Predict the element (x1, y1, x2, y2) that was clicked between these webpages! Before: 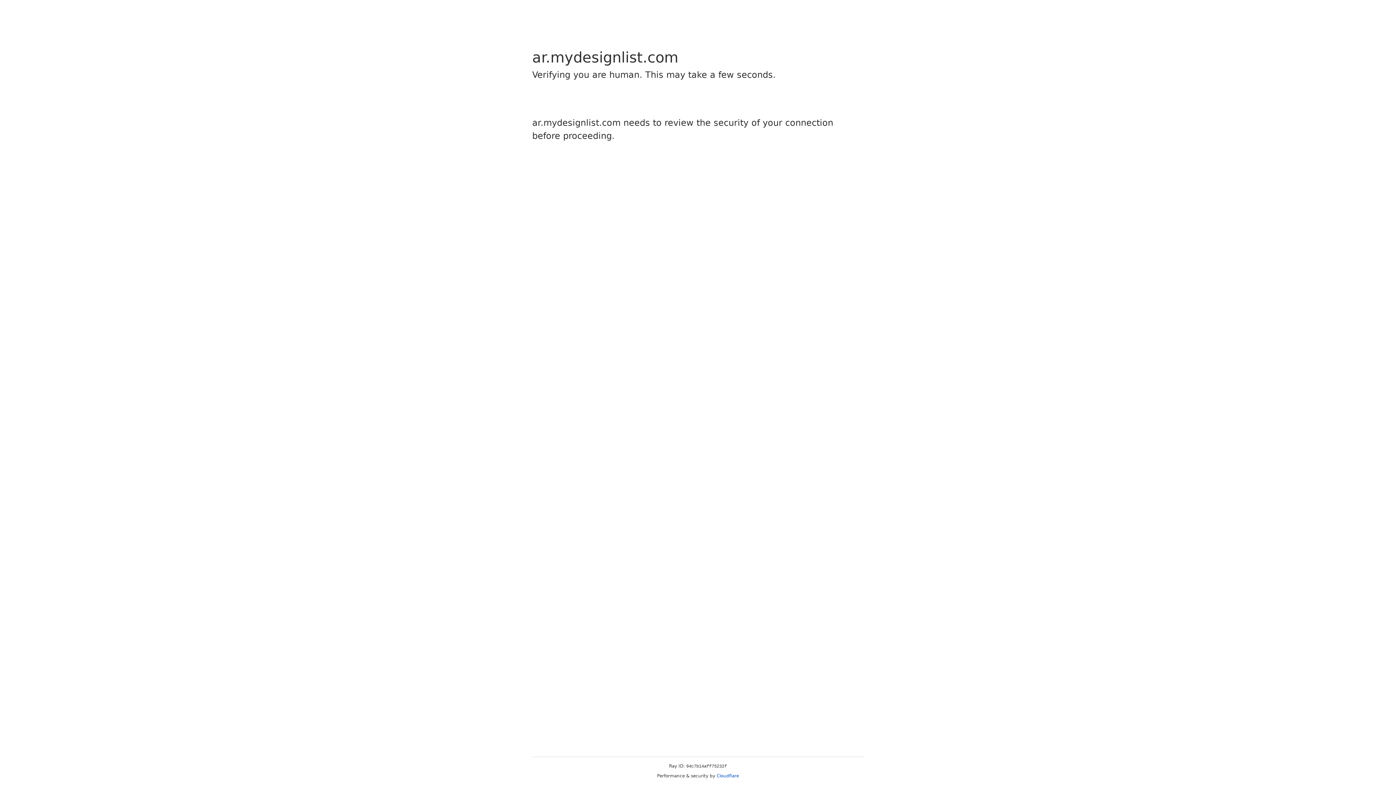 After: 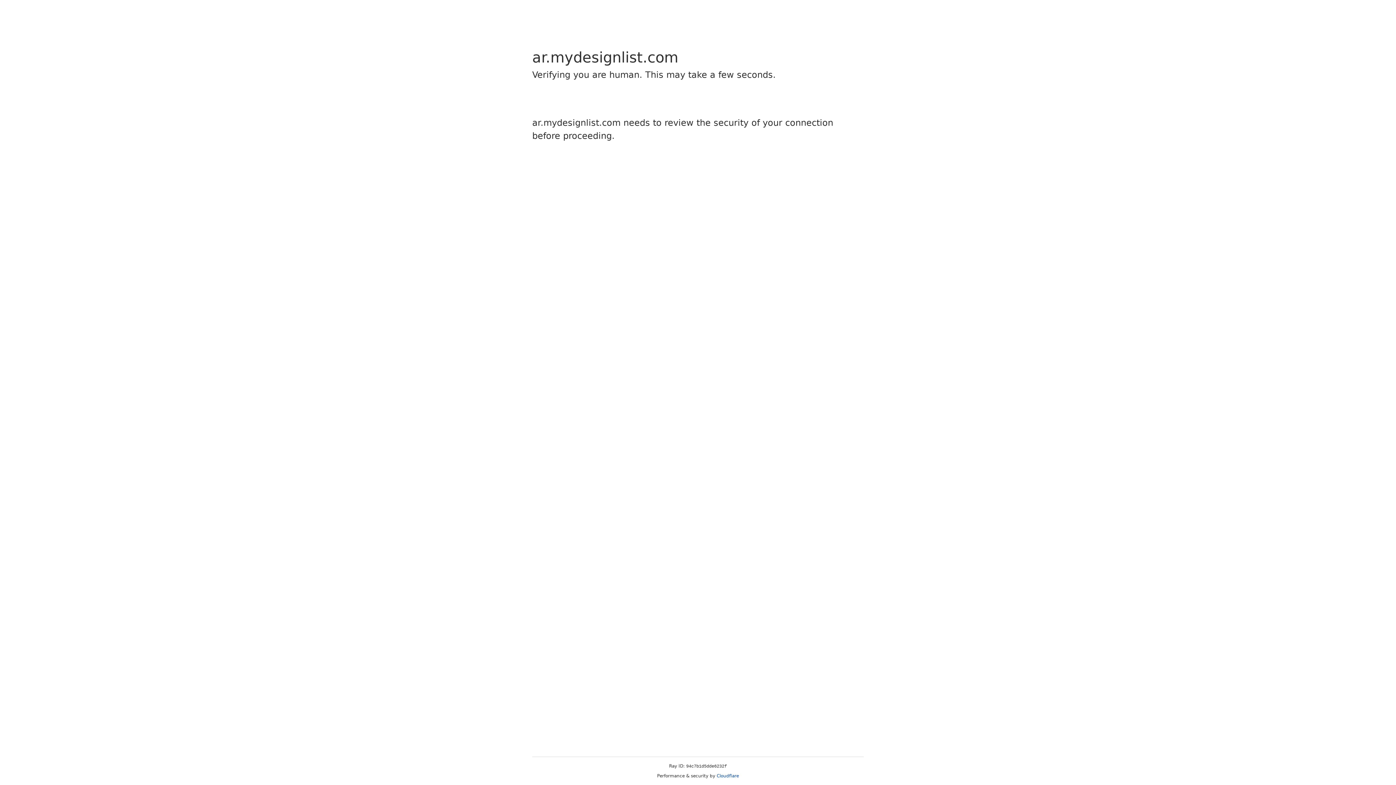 Action: bbox: (716, 773, 739, 778) label: Cloudflare